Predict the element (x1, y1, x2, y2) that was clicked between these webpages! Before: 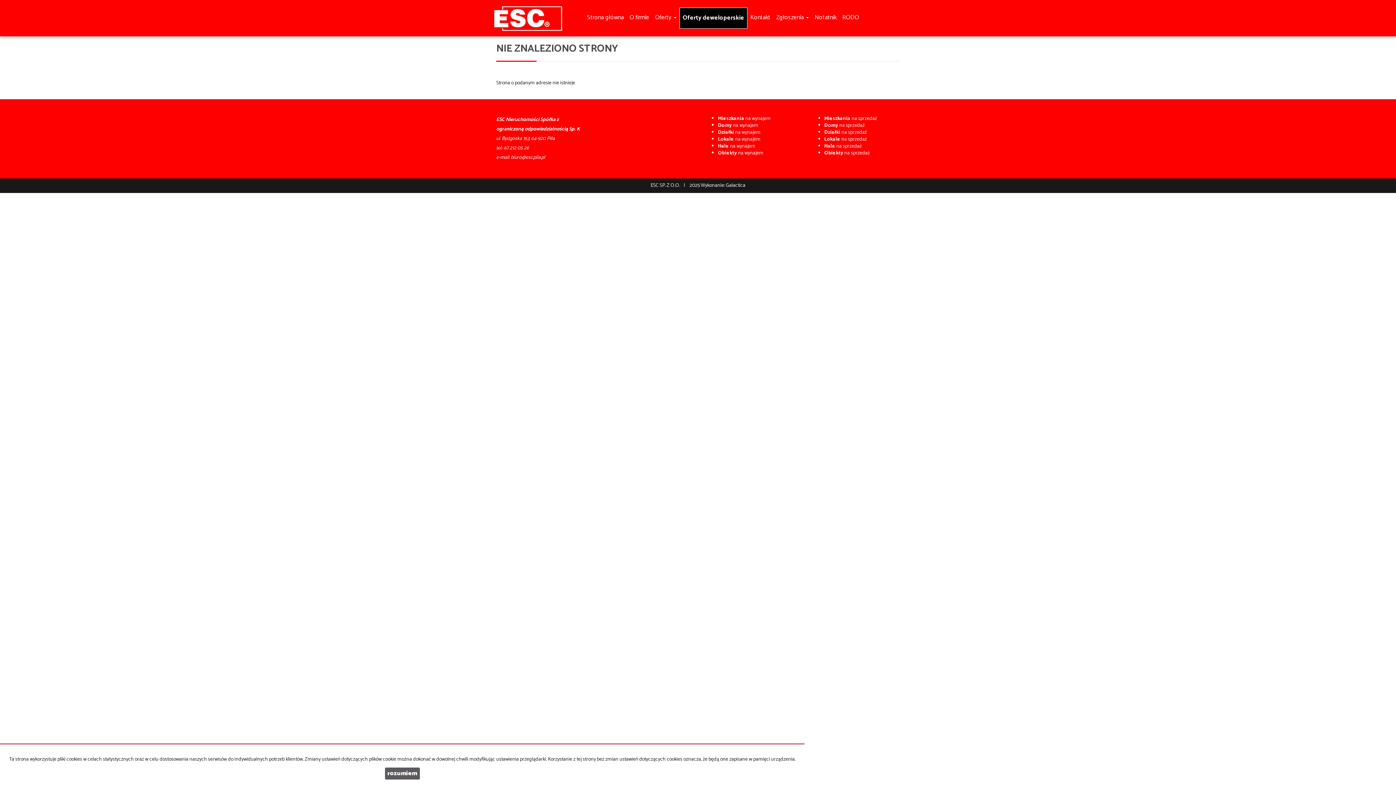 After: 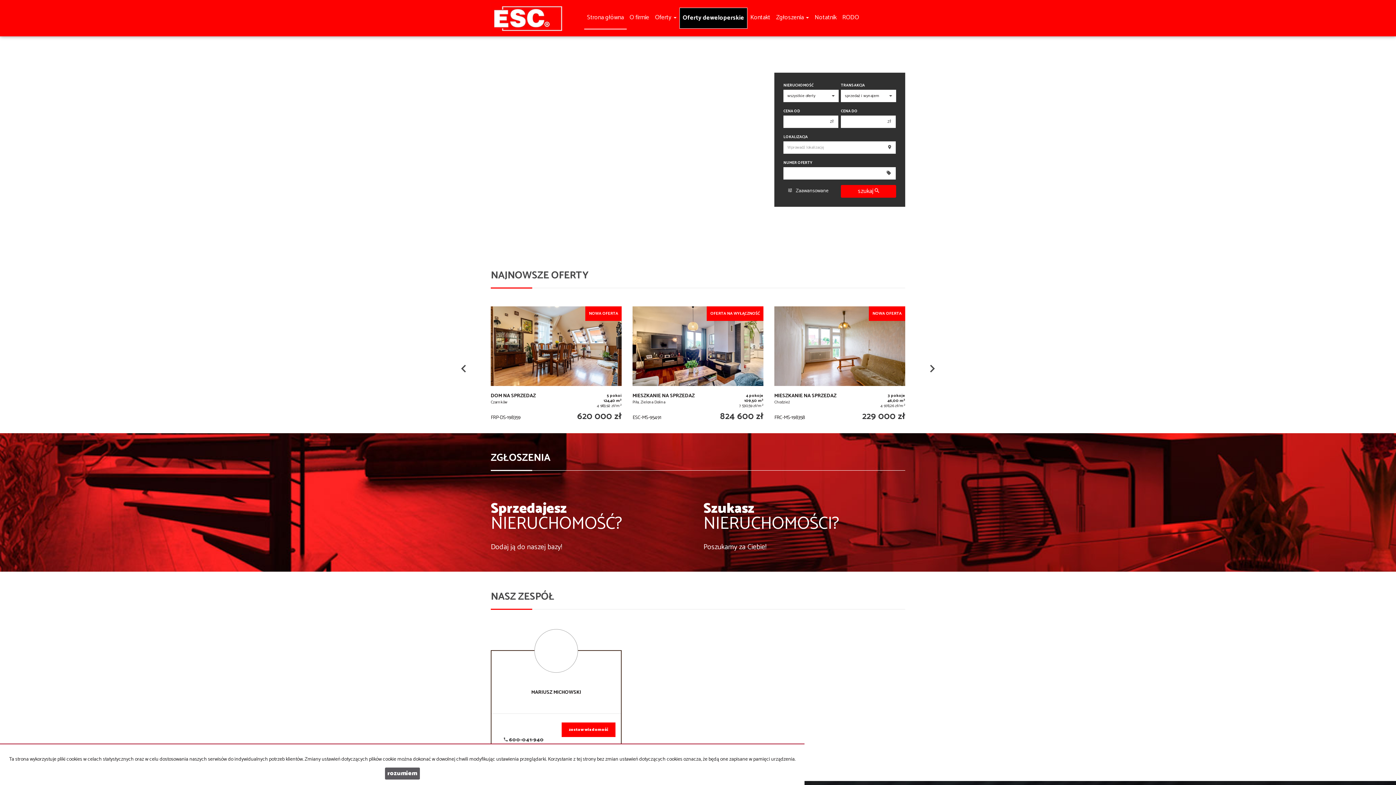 Action: bbox: (584, 7, 626, 28) label: Strona główna